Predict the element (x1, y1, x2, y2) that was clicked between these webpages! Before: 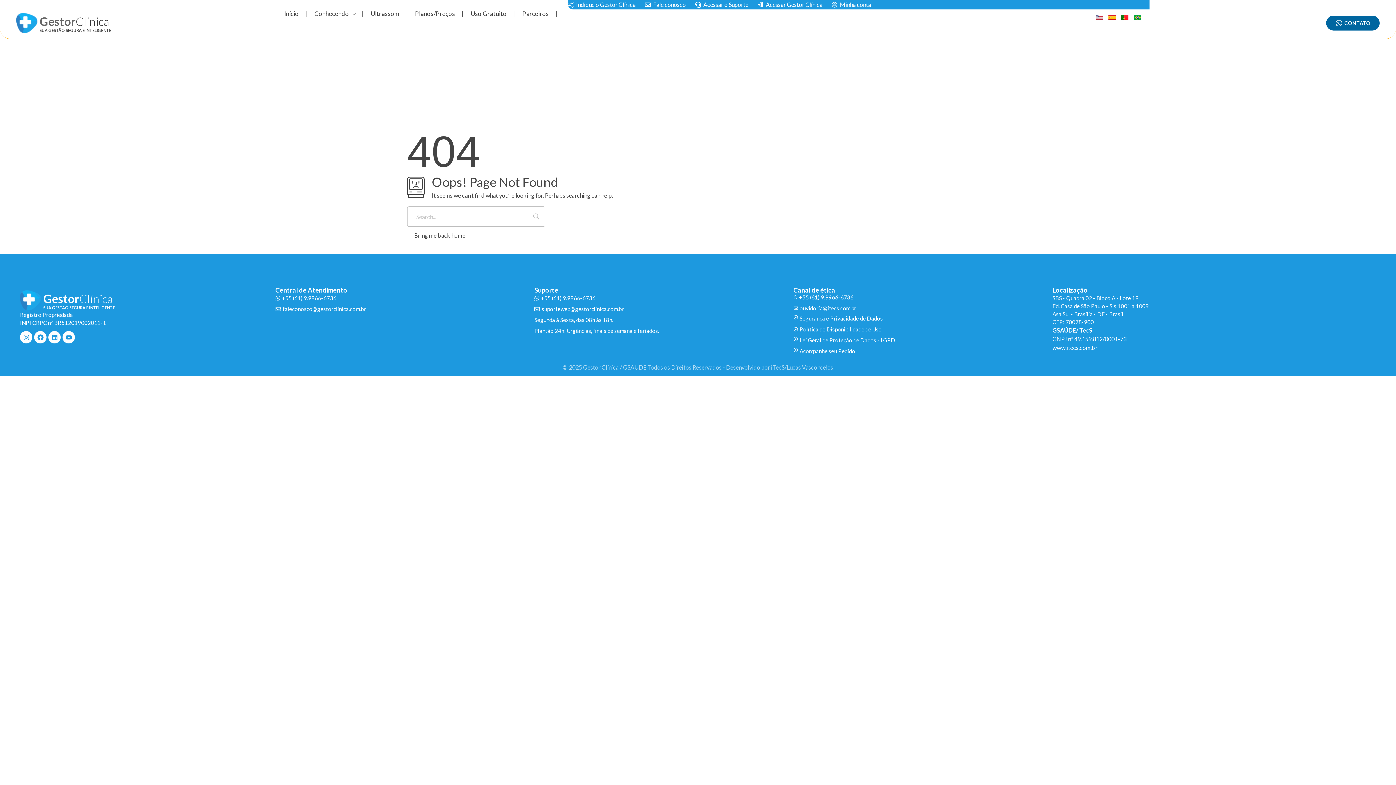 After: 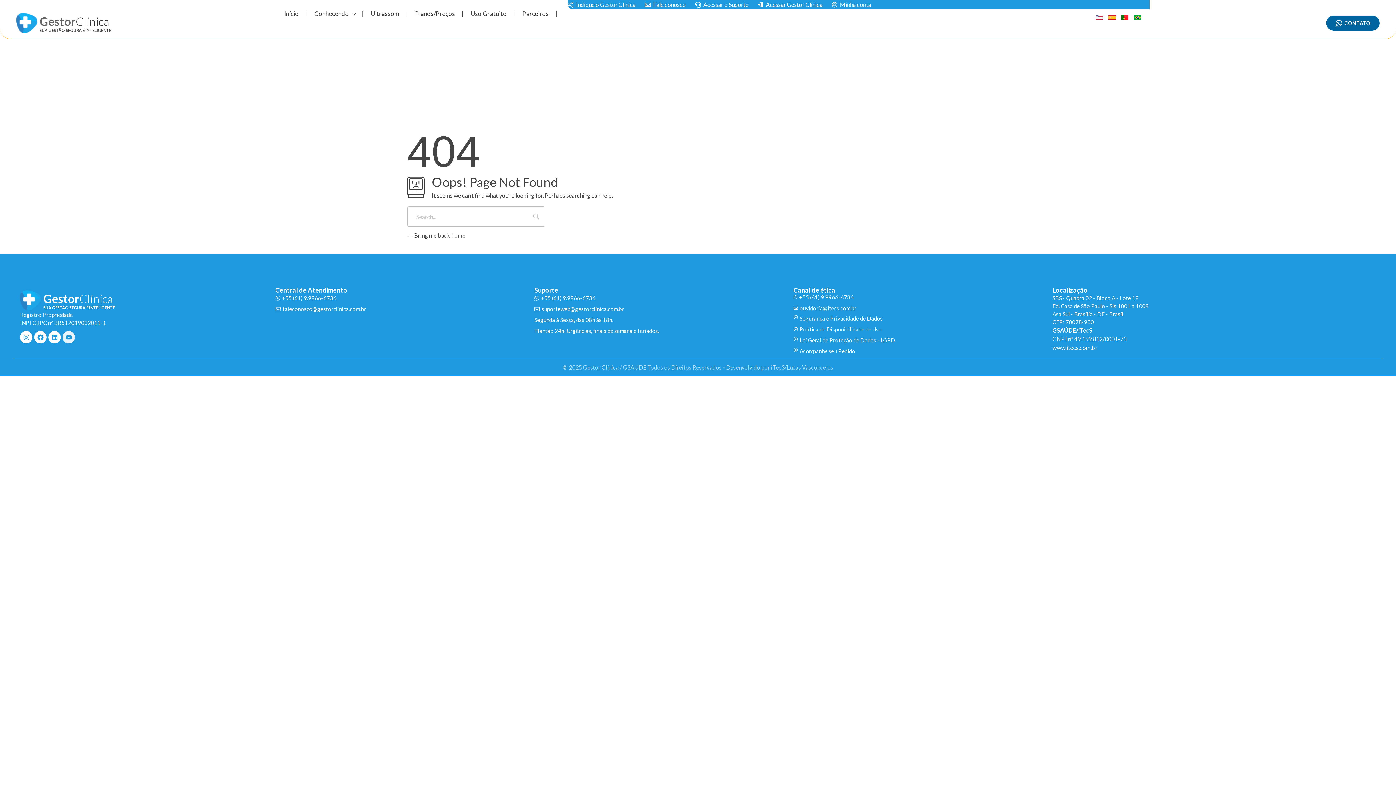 Action: bbox: (62, 331, 74, 343) label: Youtube